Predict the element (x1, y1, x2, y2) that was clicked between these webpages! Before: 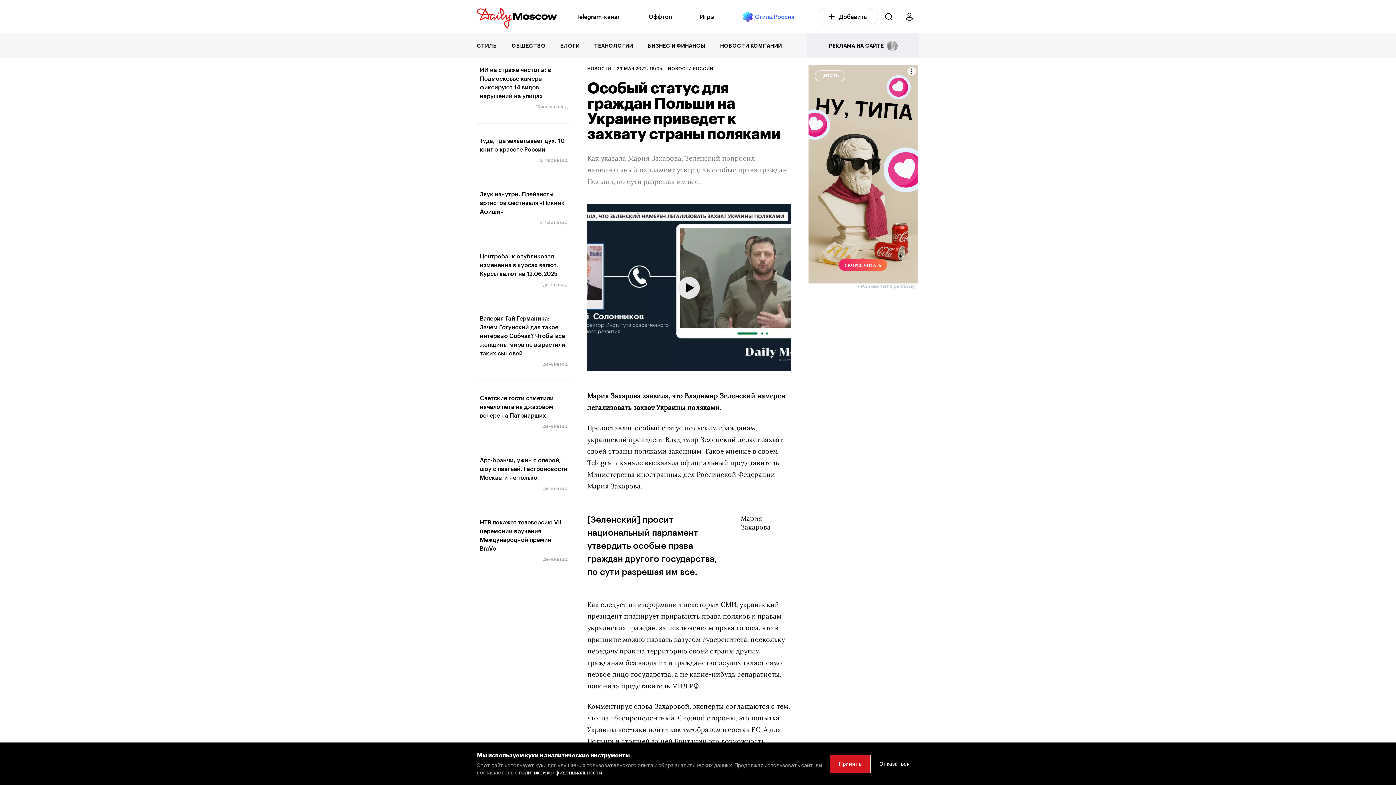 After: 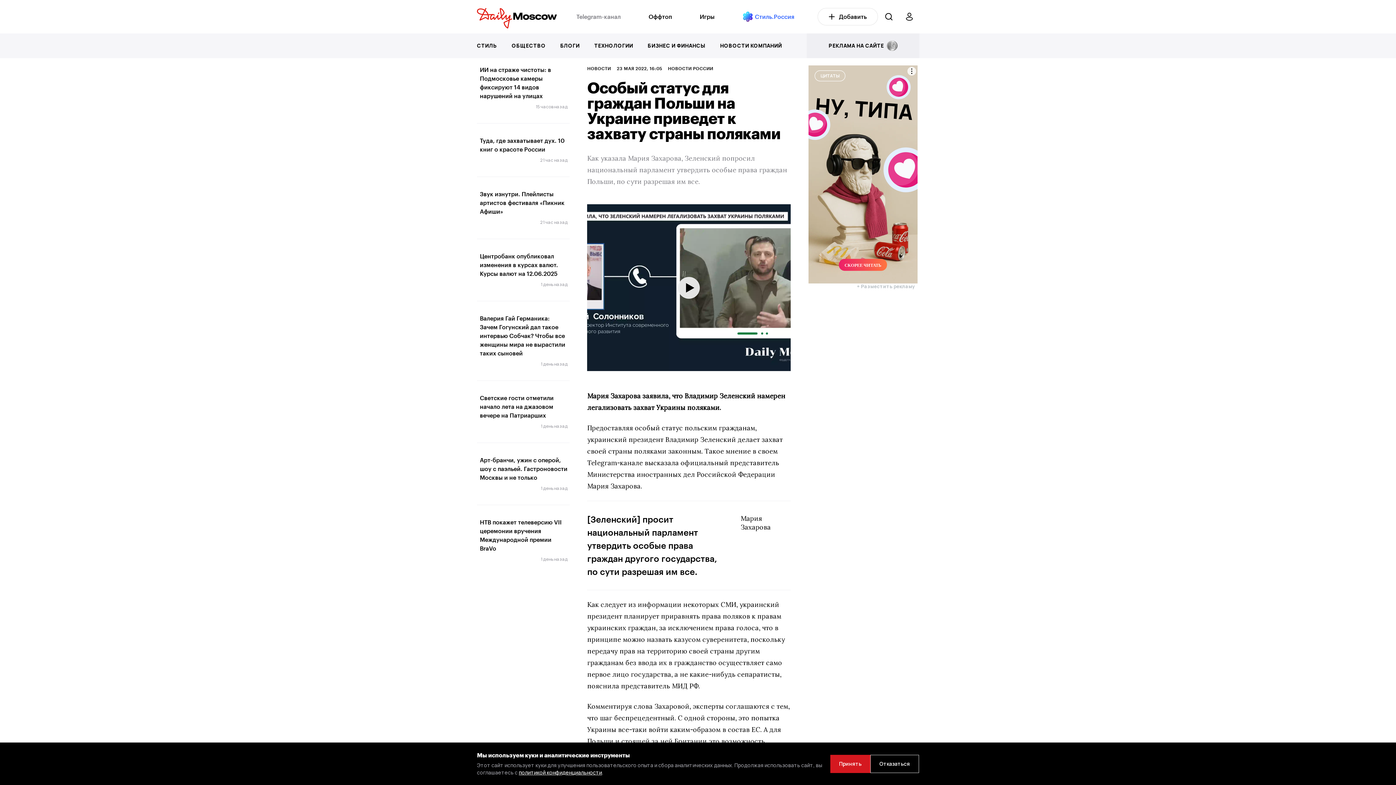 Action: bbox: (576, 10, 620, 22) label: Telegram-канал